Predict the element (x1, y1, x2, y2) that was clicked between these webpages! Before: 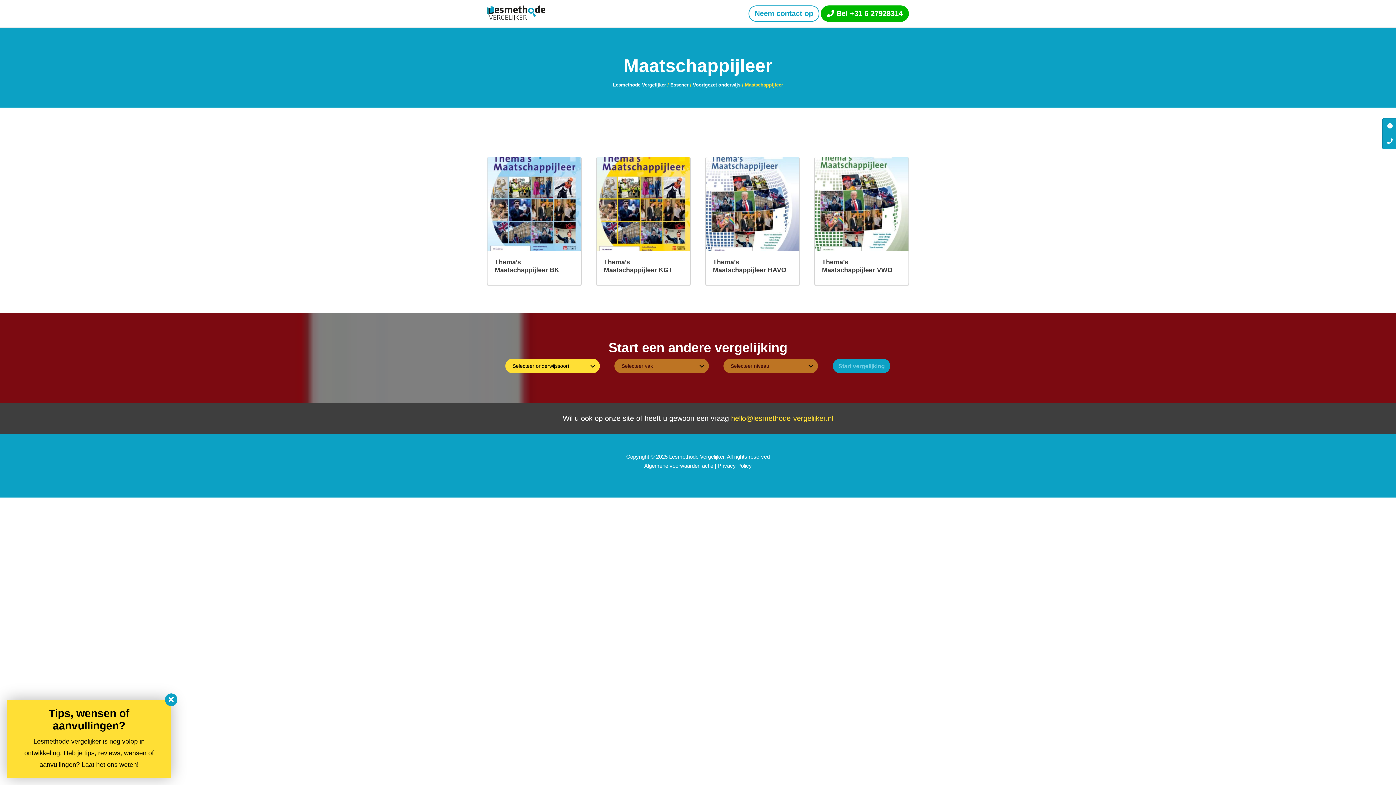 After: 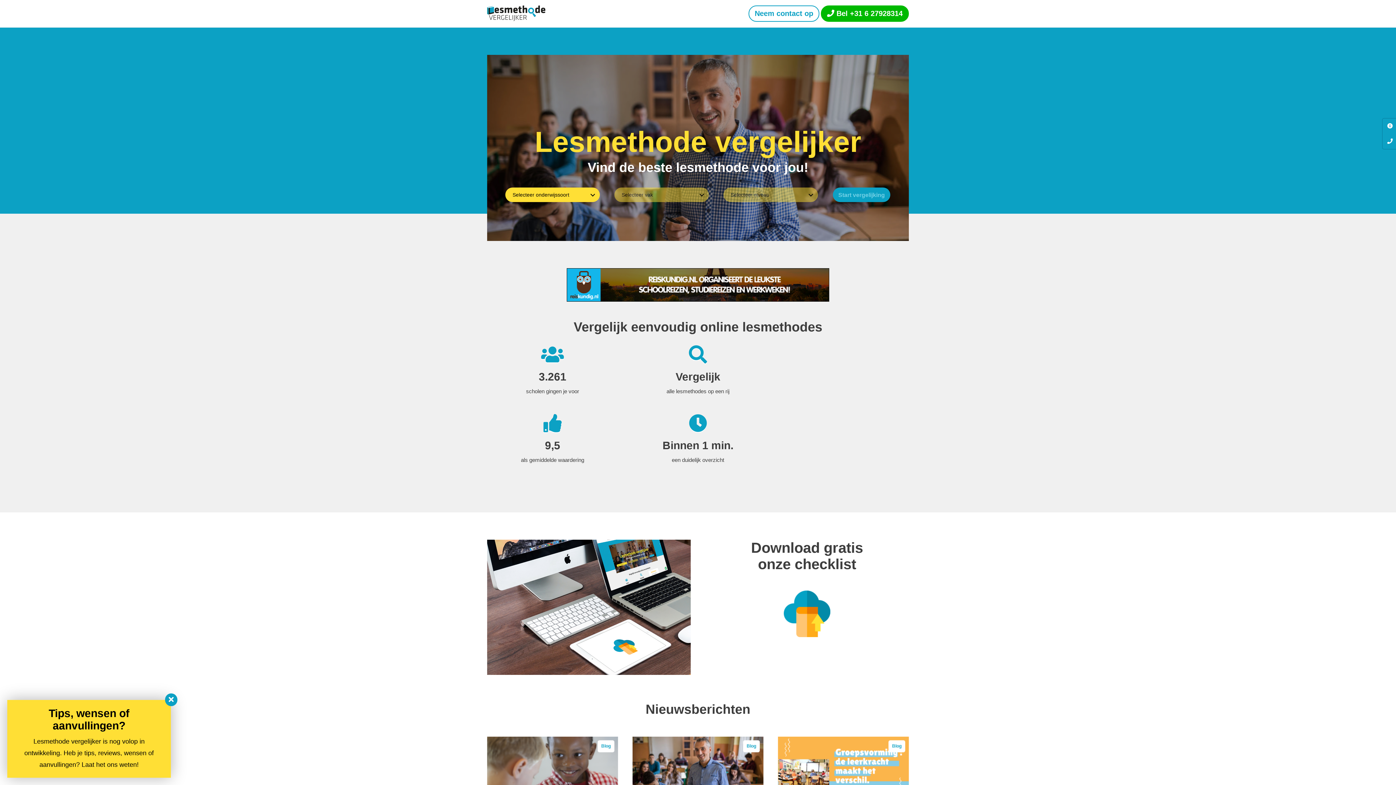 Action: label: Lesmethode Vergelijker bbox: (613, 82, 666, 87)